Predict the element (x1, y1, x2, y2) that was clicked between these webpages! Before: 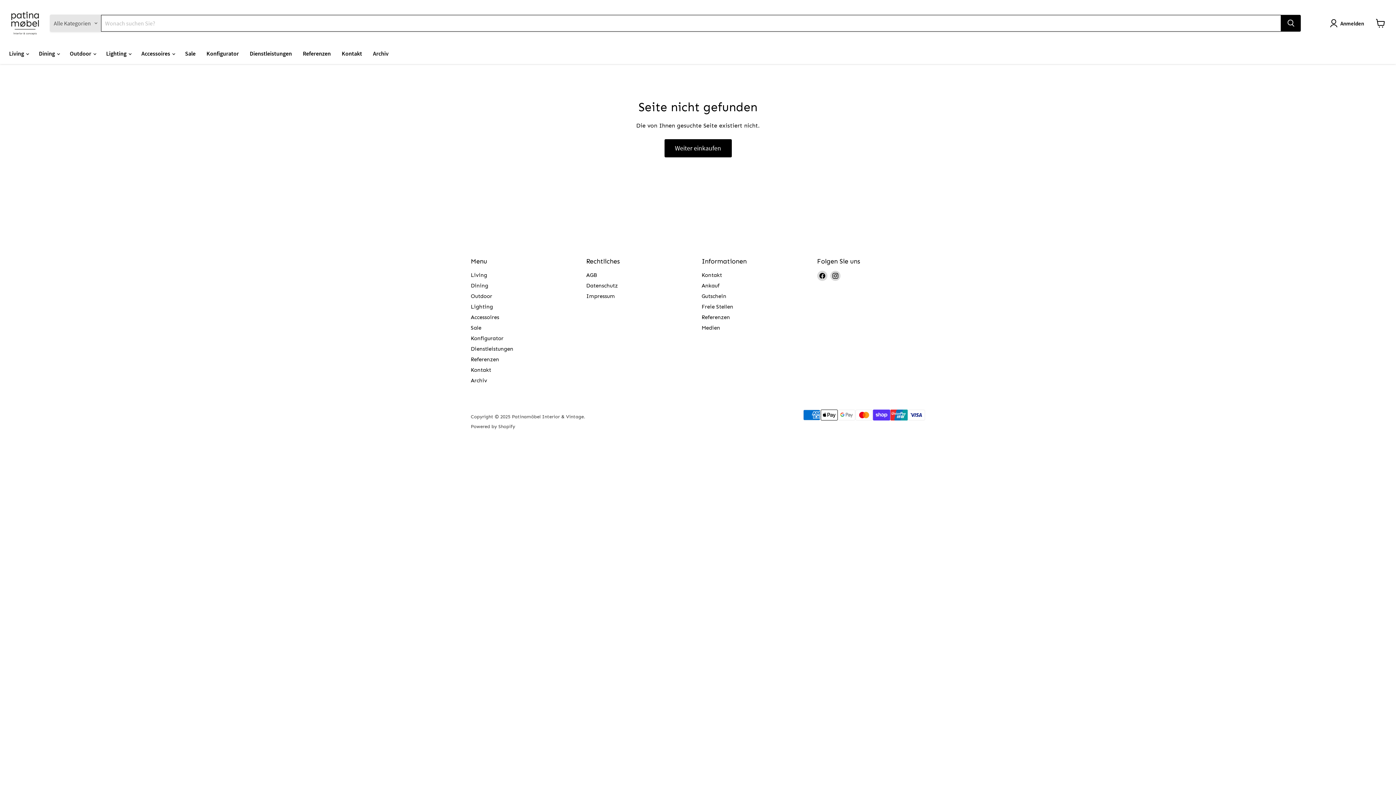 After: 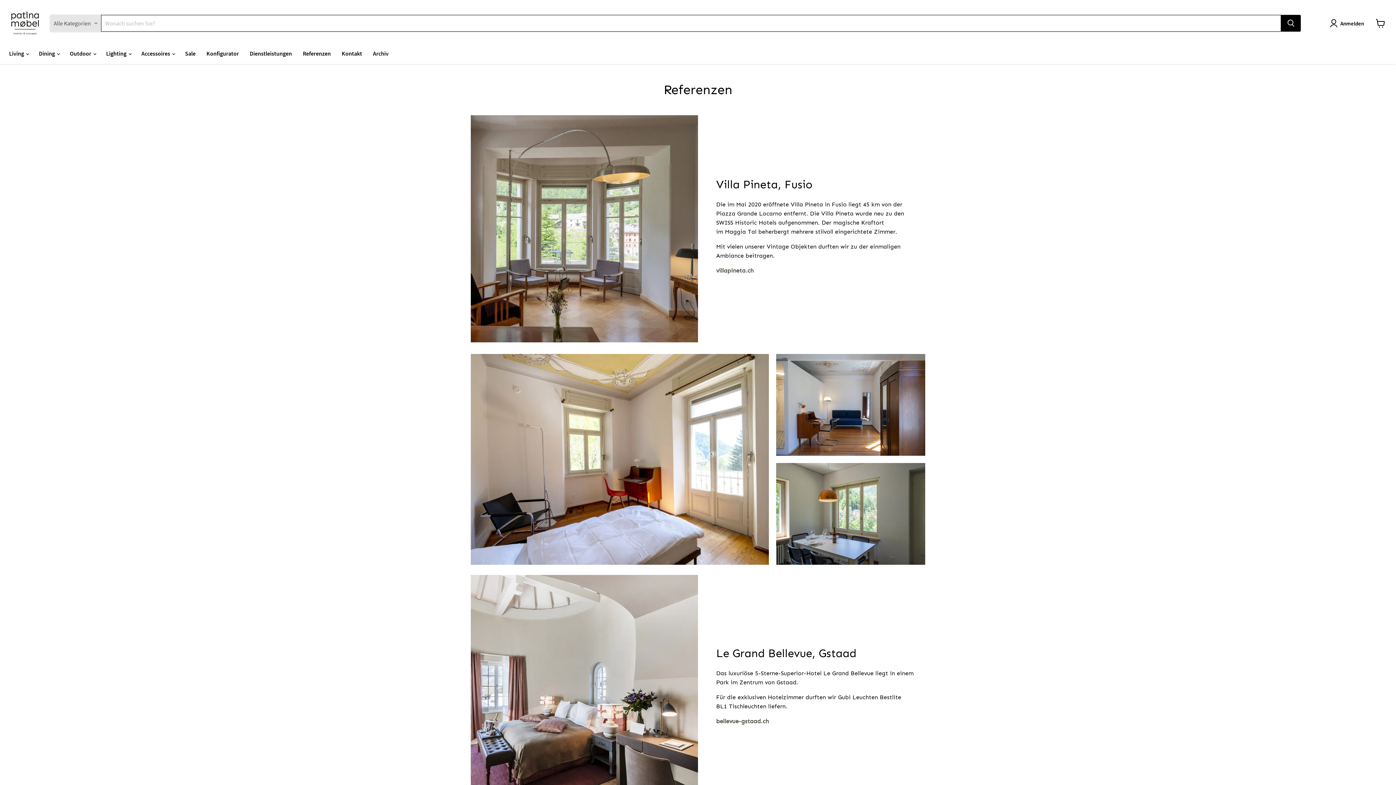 Action: label: Referenzen bbox: (470, 356, 499, 362)